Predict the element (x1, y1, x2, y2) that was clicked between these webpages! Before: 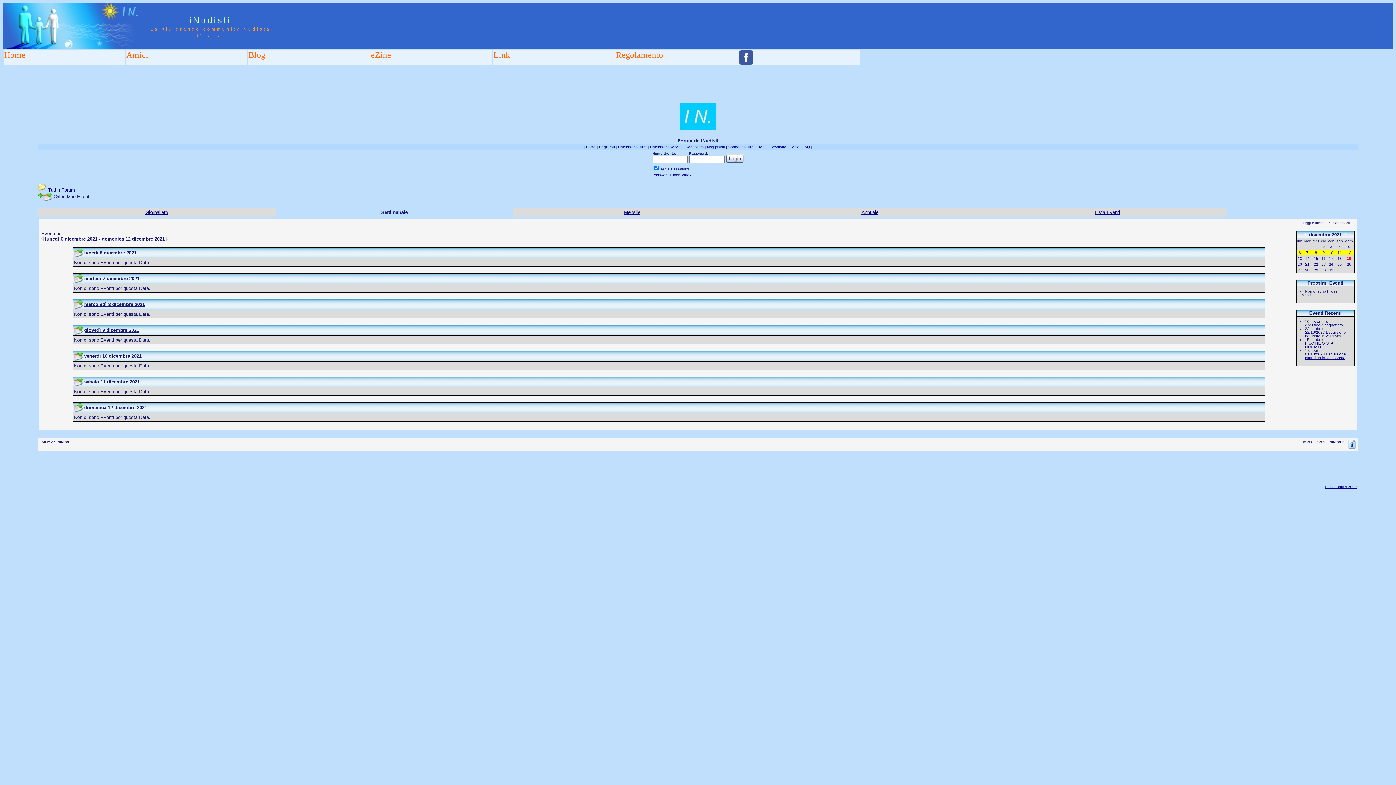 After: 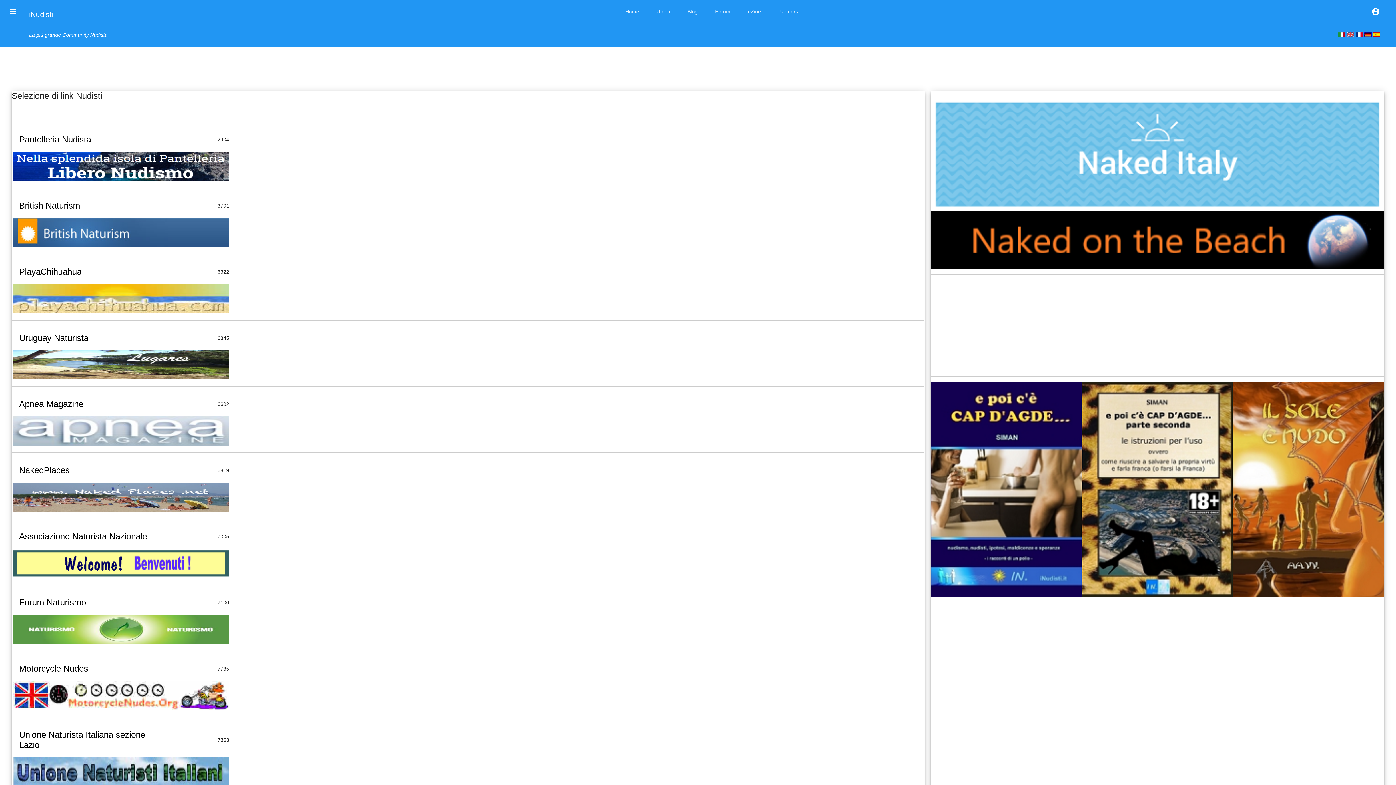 Action: label: Link bbox: (493, 50, 510, 59)